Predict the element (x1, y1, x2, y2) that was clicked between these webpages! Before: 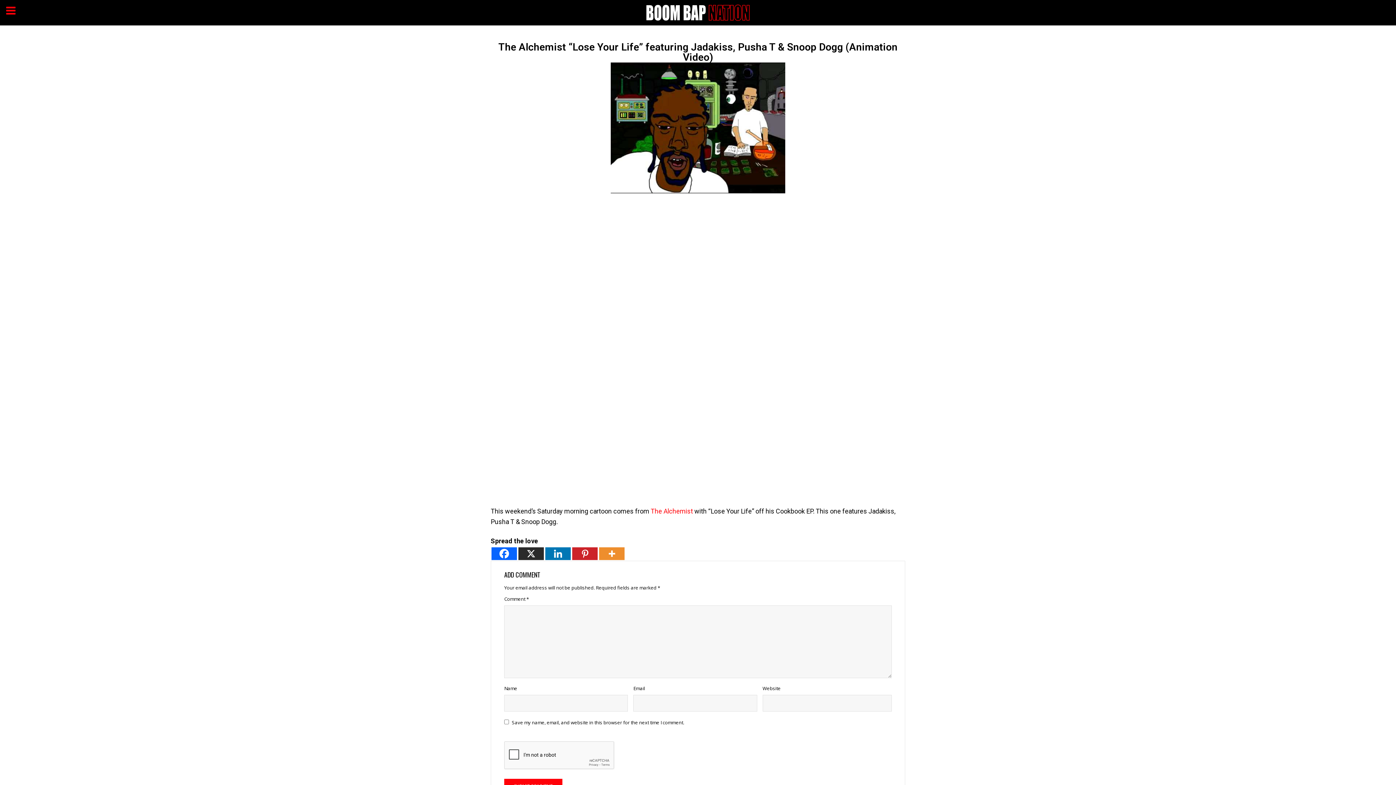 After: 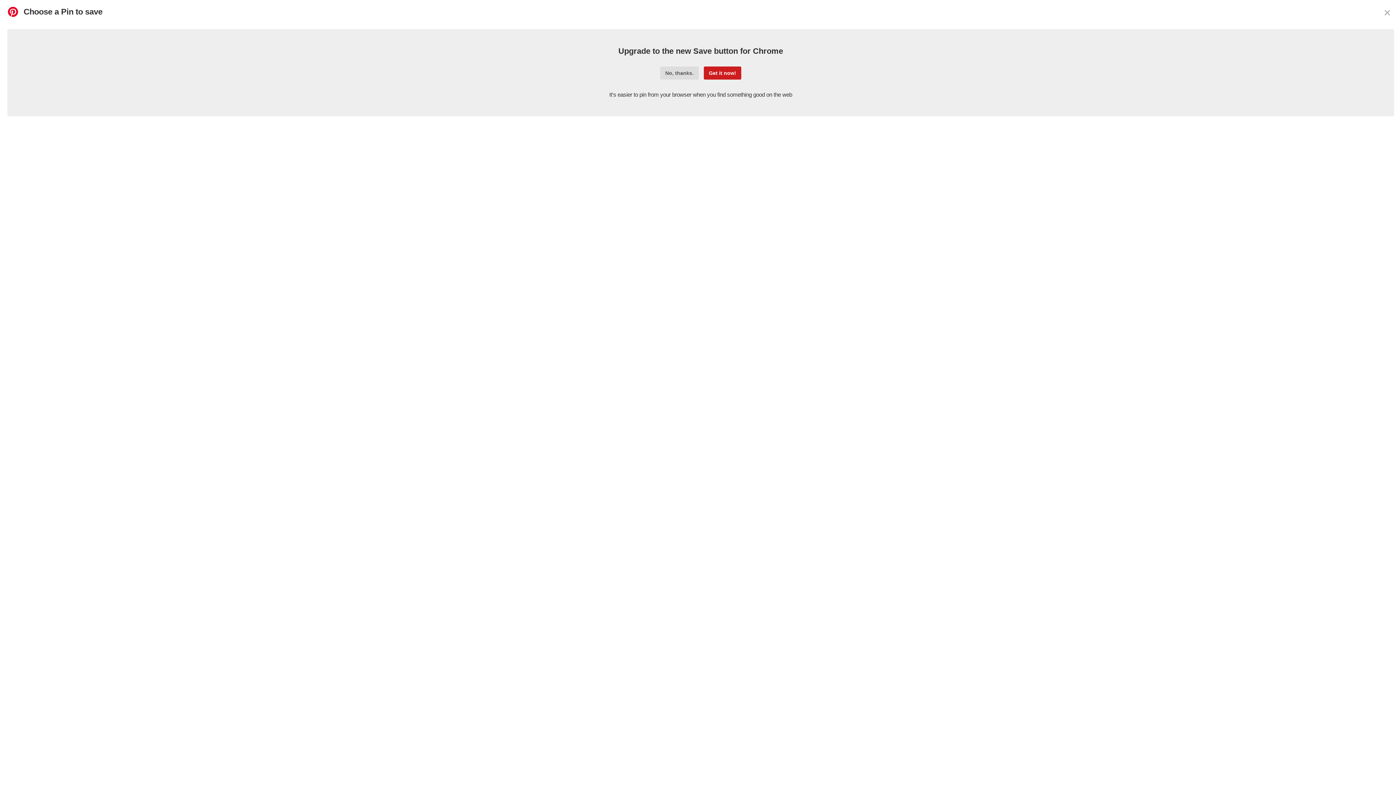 Action: label: Pinterest bbox: (572, 547, 597, 560)